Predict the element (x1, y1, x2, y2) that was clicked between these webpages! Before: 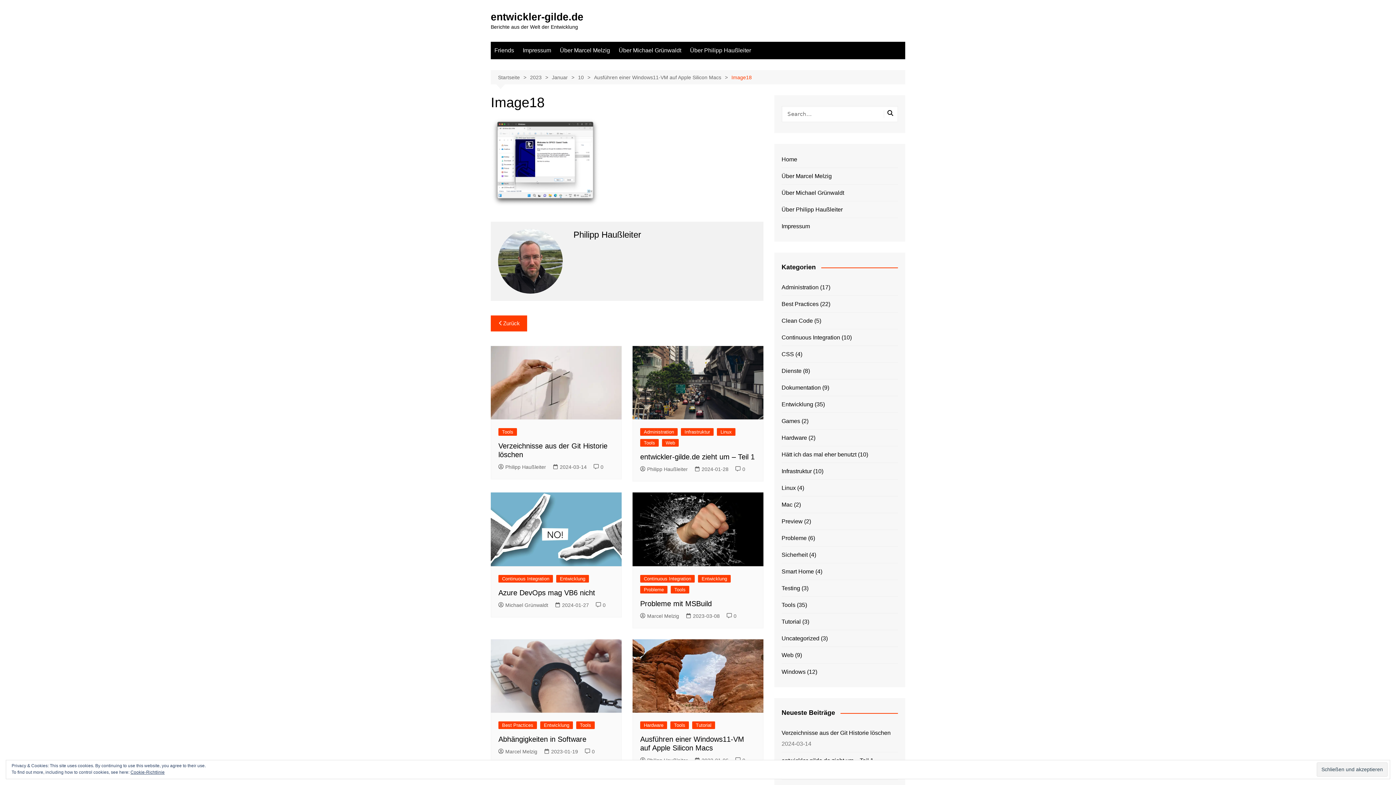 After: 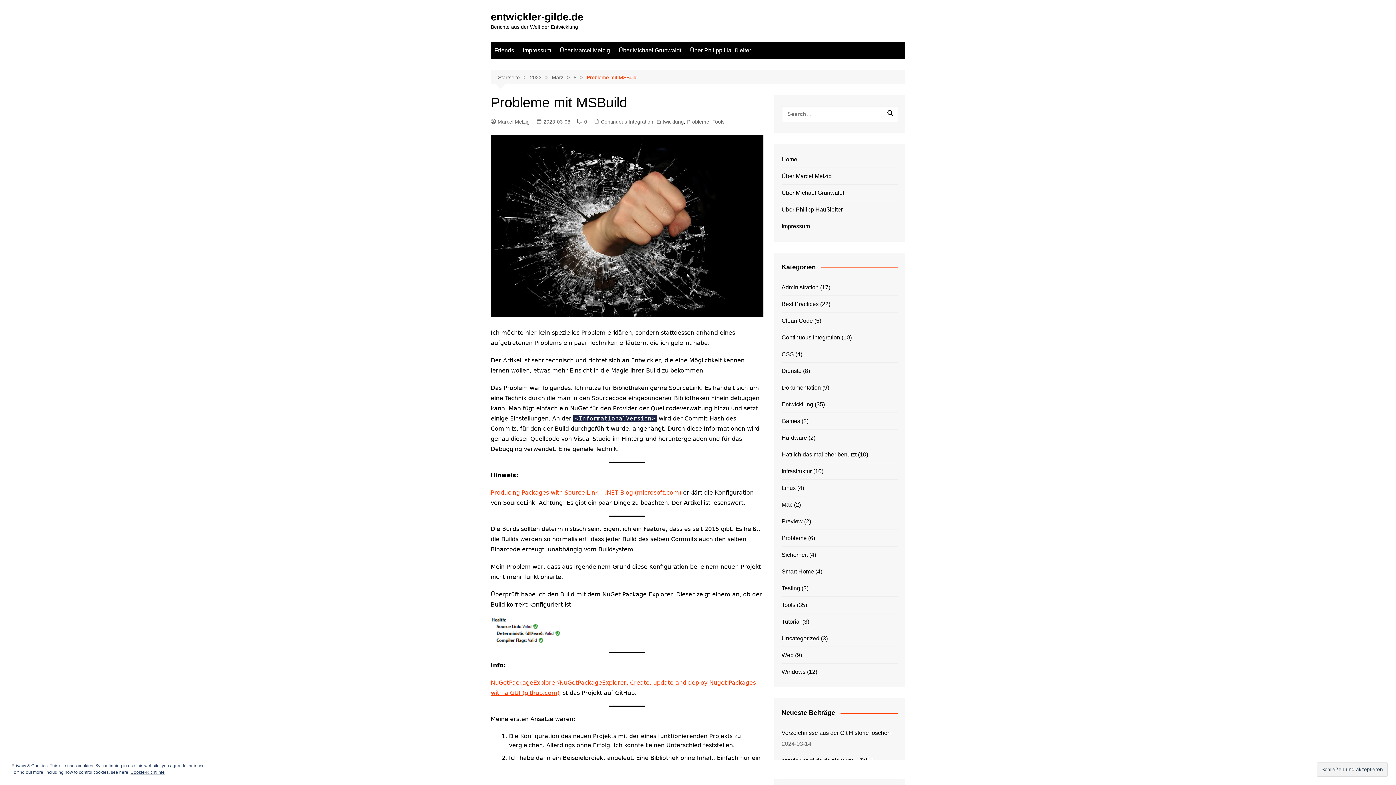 Action: bbox: (686, 612, 720, 620) label: 2023-03-08